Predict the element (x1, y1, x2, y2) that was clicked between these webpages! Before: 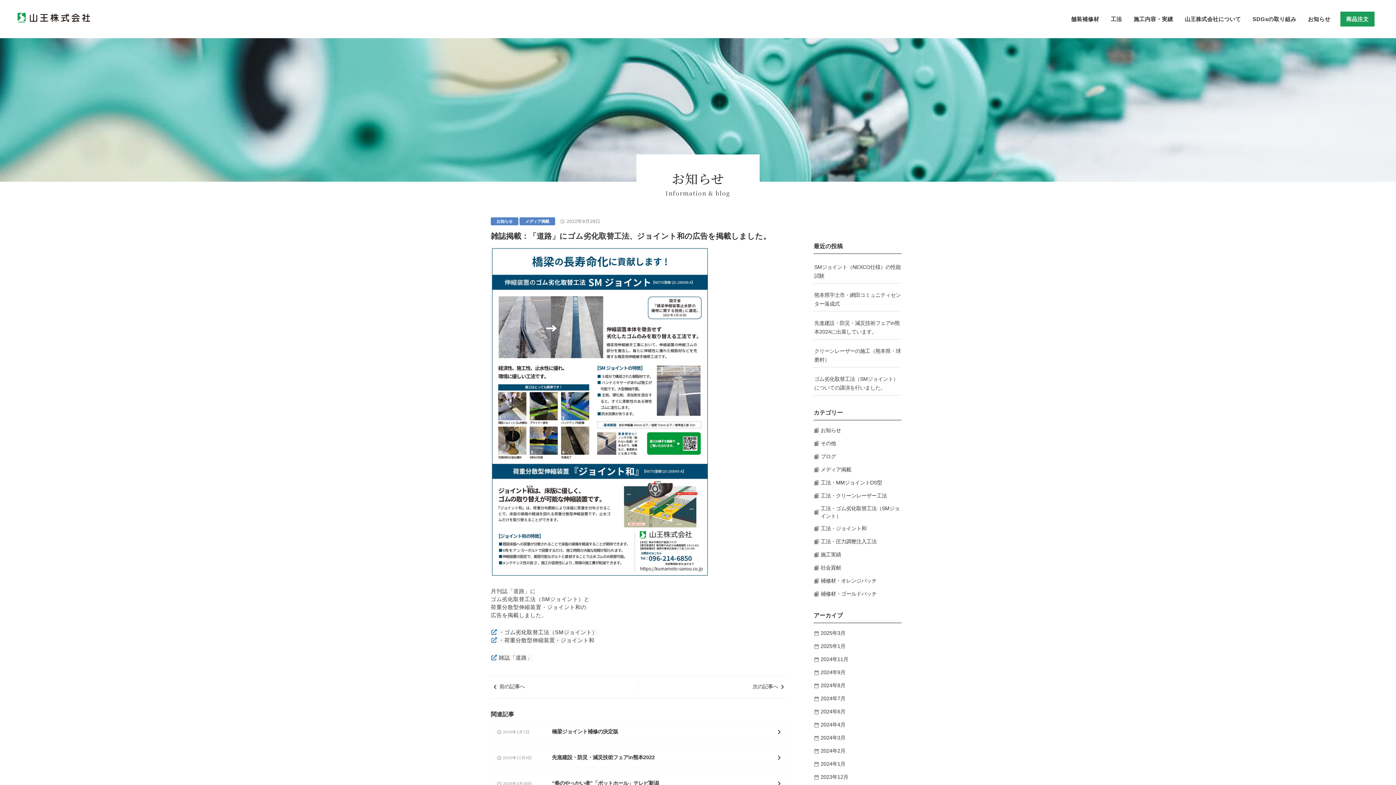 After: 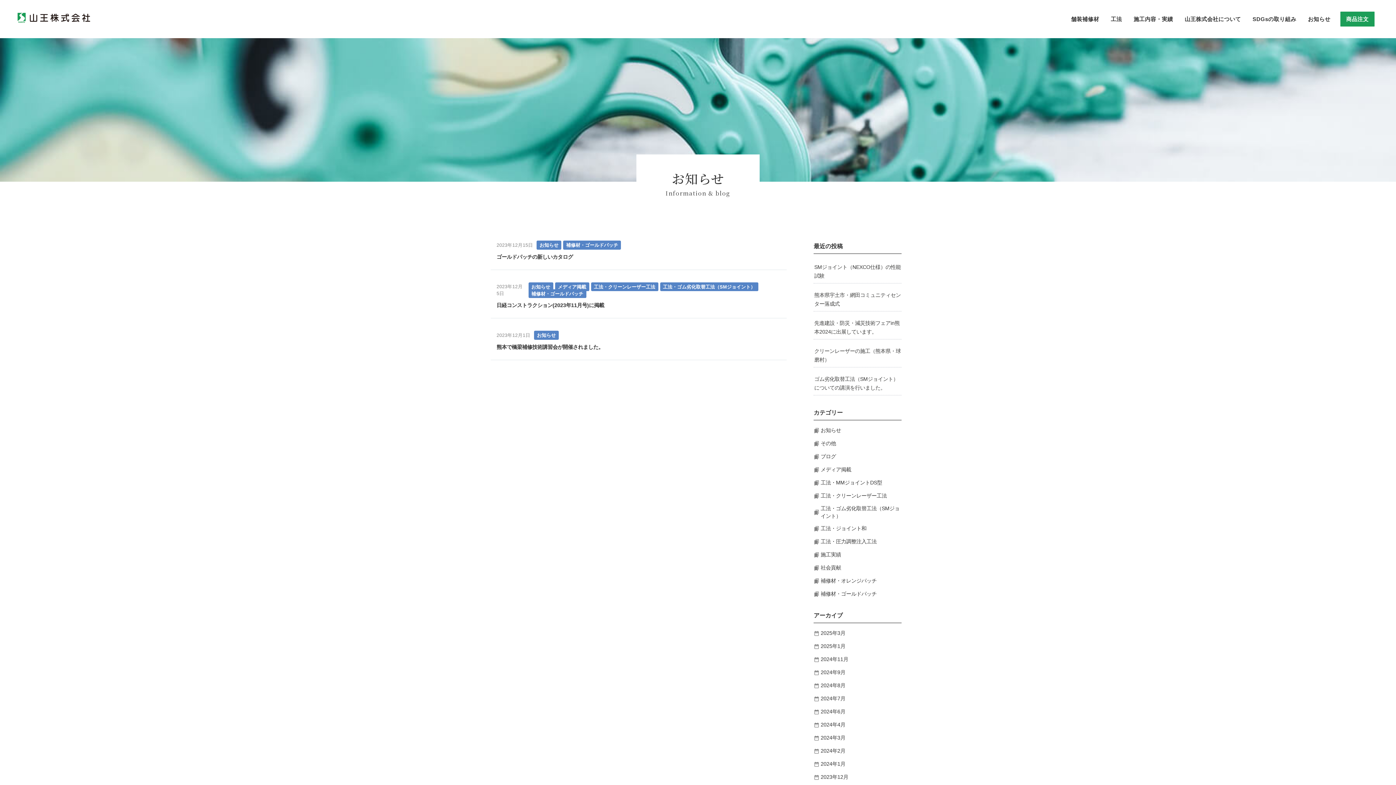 Action: label: 2023年12月 bbox: (820, 773, 848, 781)